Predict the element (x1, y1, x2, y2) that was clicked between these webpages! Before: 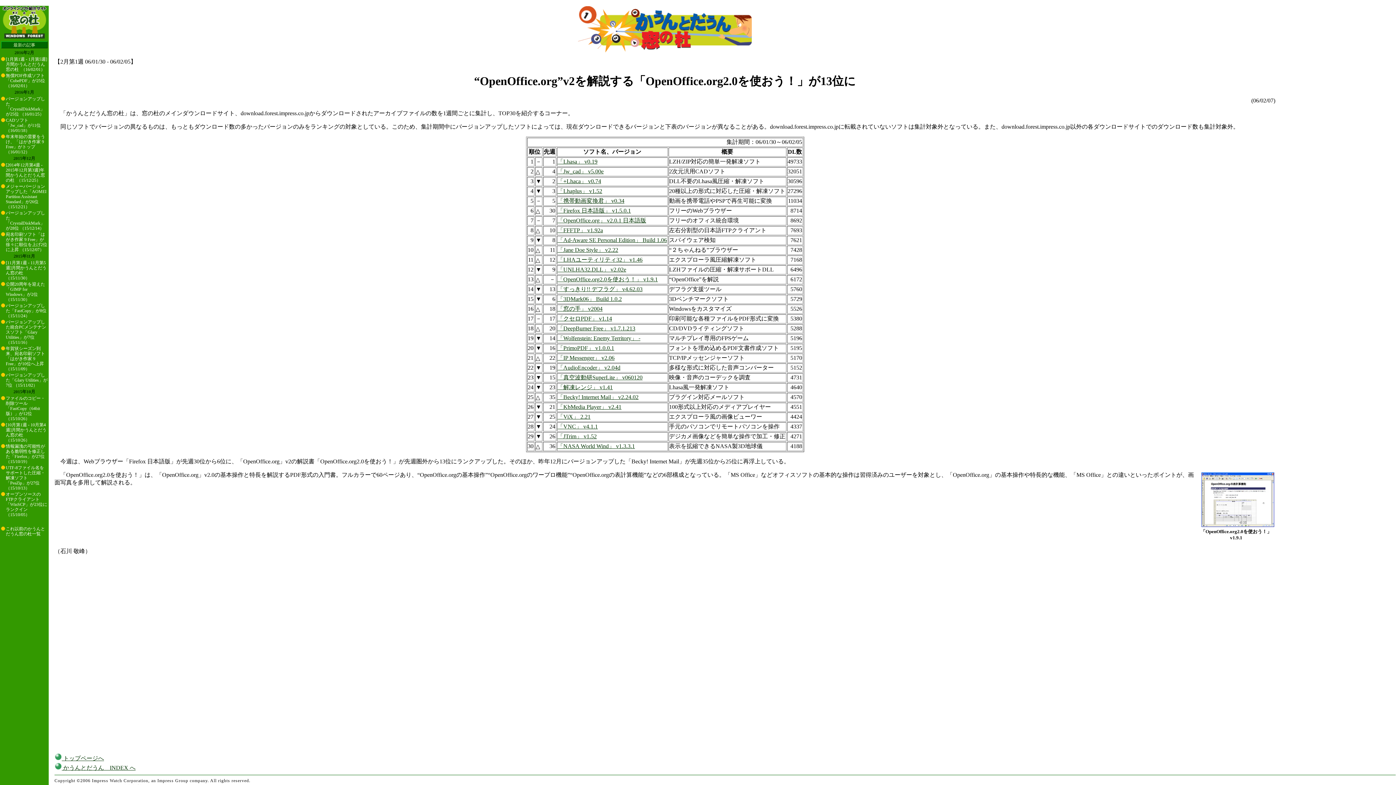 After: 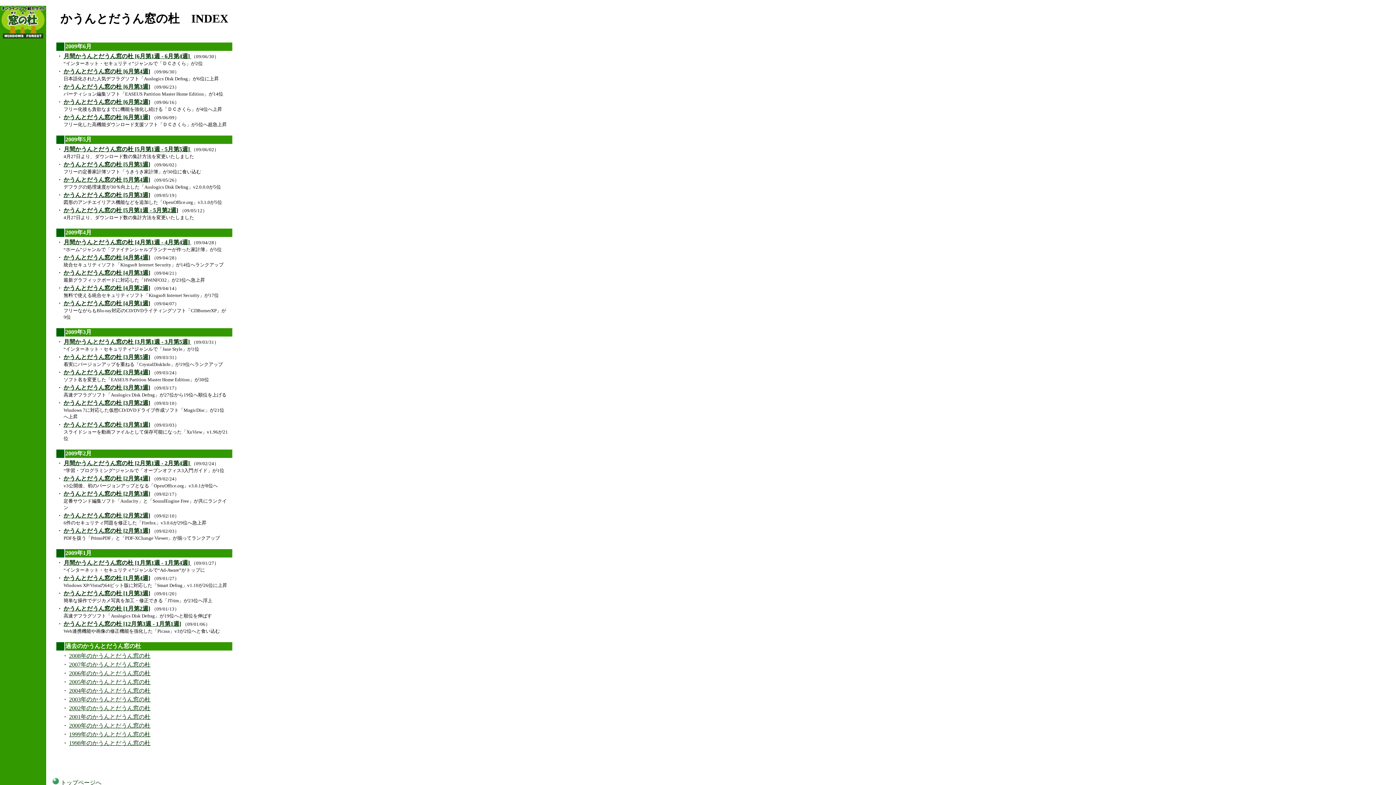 Action: bbox: (54, 765, 135, 771) label:  かうんとだうん　INDEX へ